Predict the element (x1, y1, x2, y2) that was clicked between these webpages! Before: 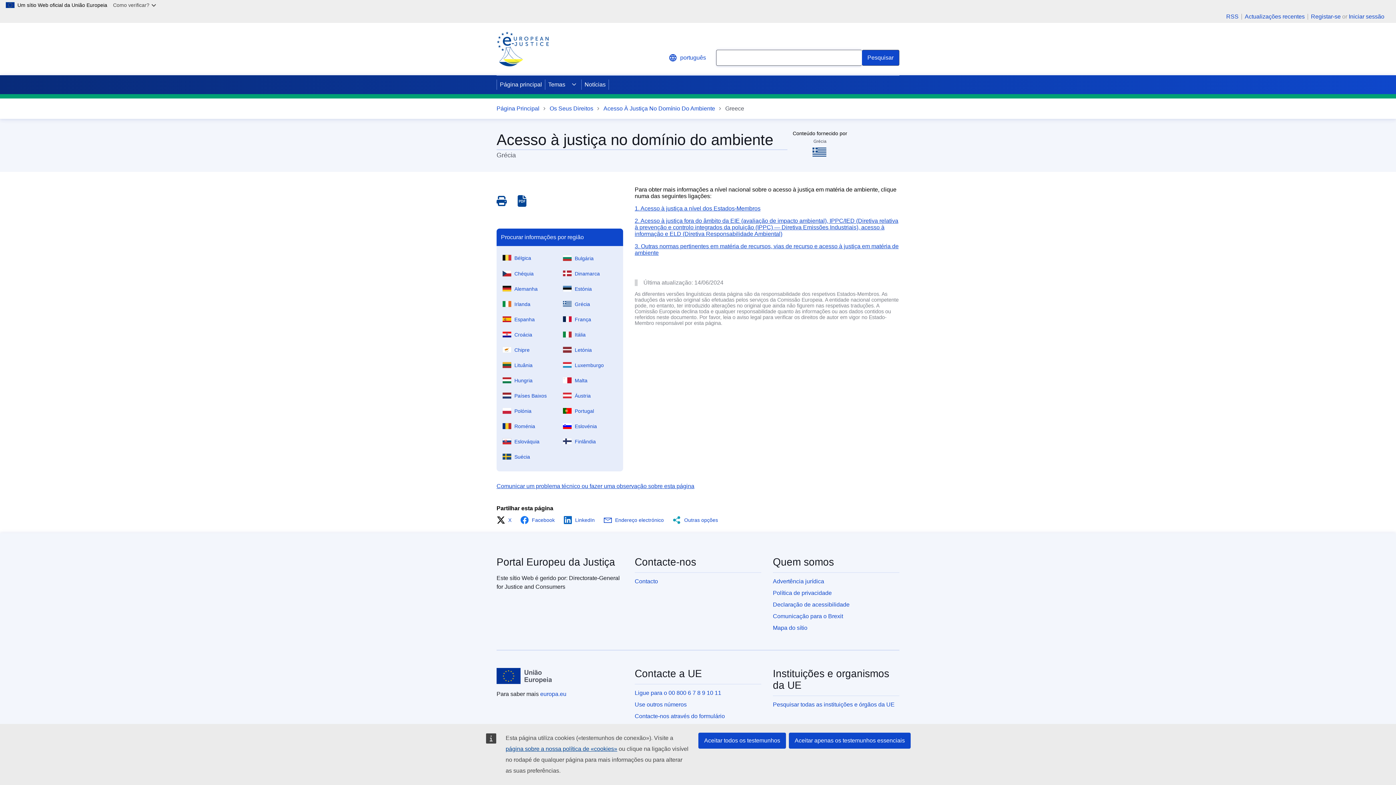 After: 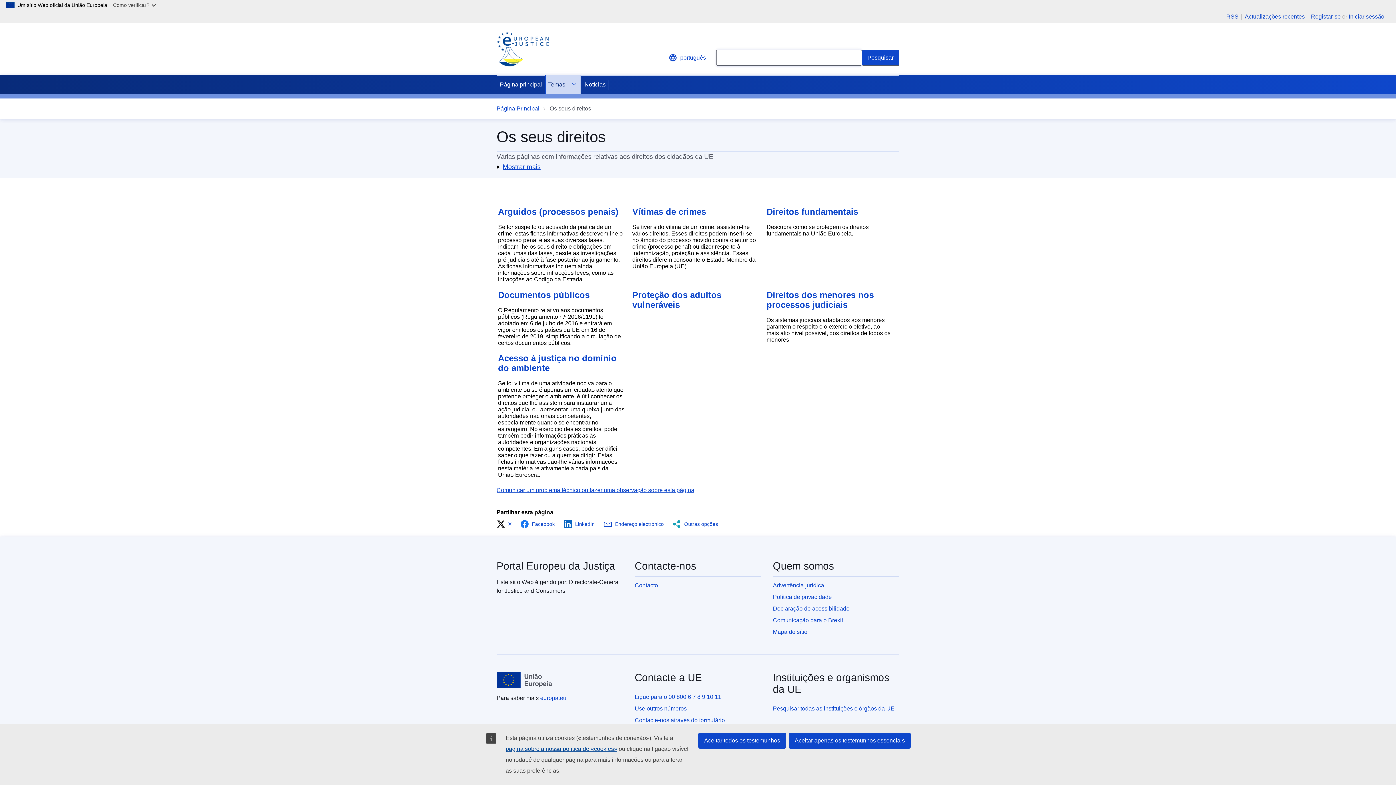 Action: bbox: (549, 104, 593, 113) label: Os Seus Direitos